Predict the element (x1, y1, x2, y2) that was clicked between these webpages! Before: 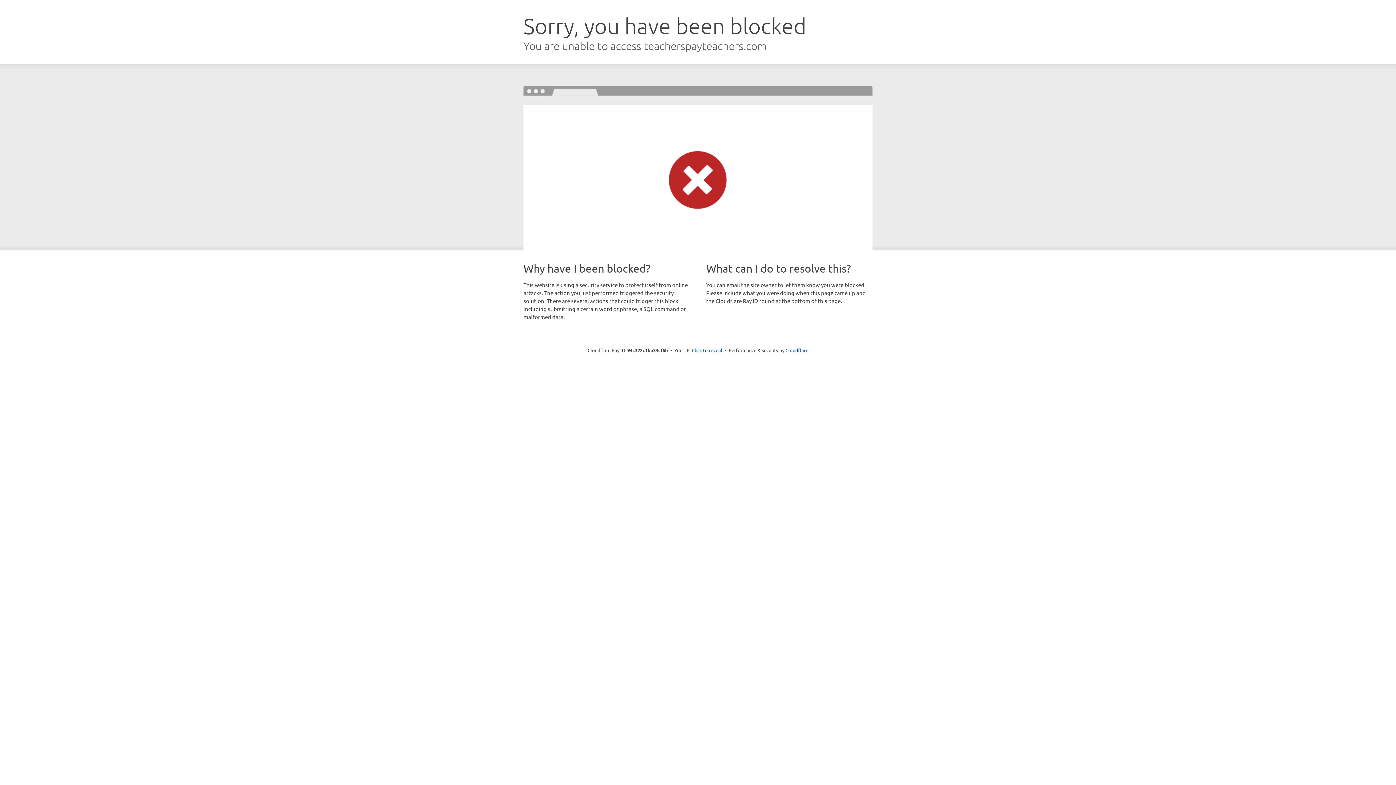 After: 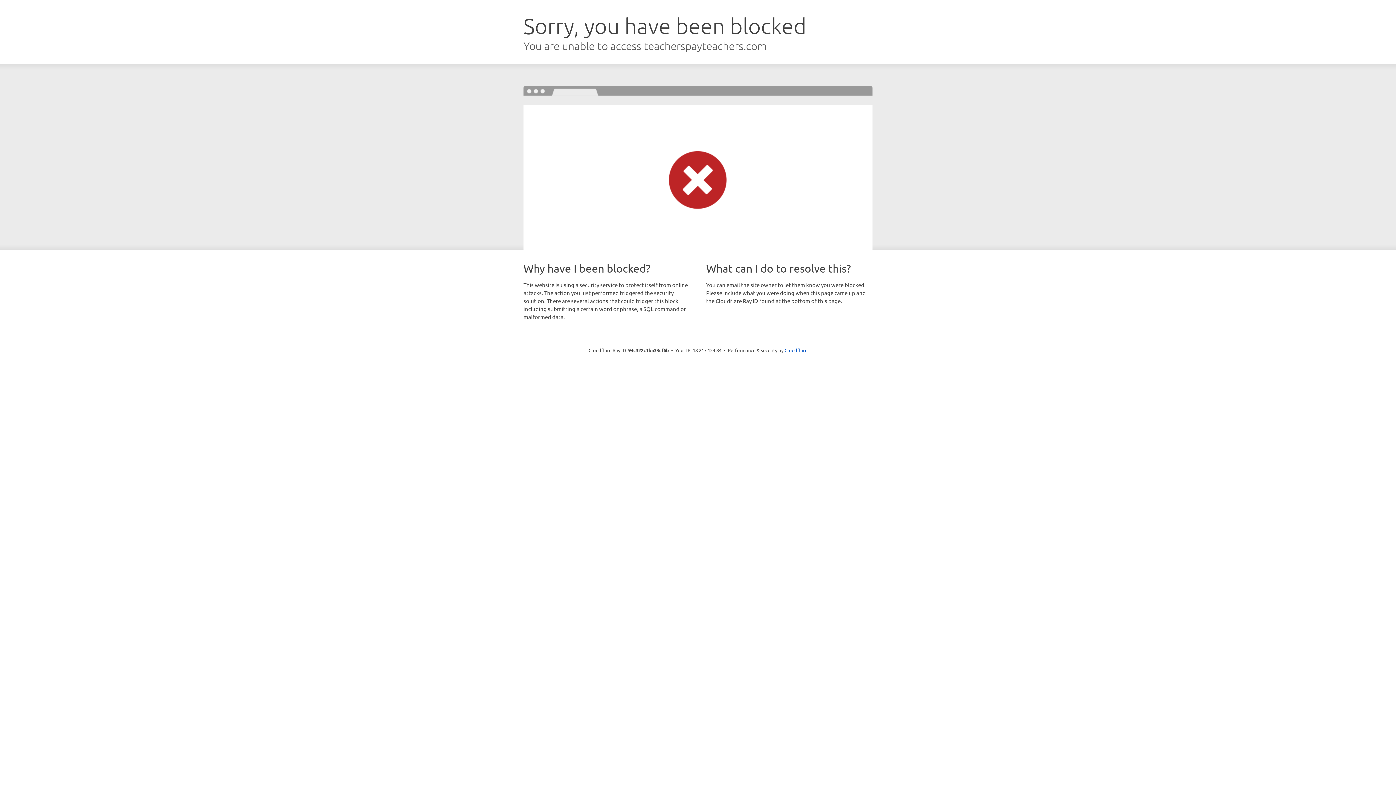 Action: bbox: (692, 346, 722, 353) label: Click to reveal